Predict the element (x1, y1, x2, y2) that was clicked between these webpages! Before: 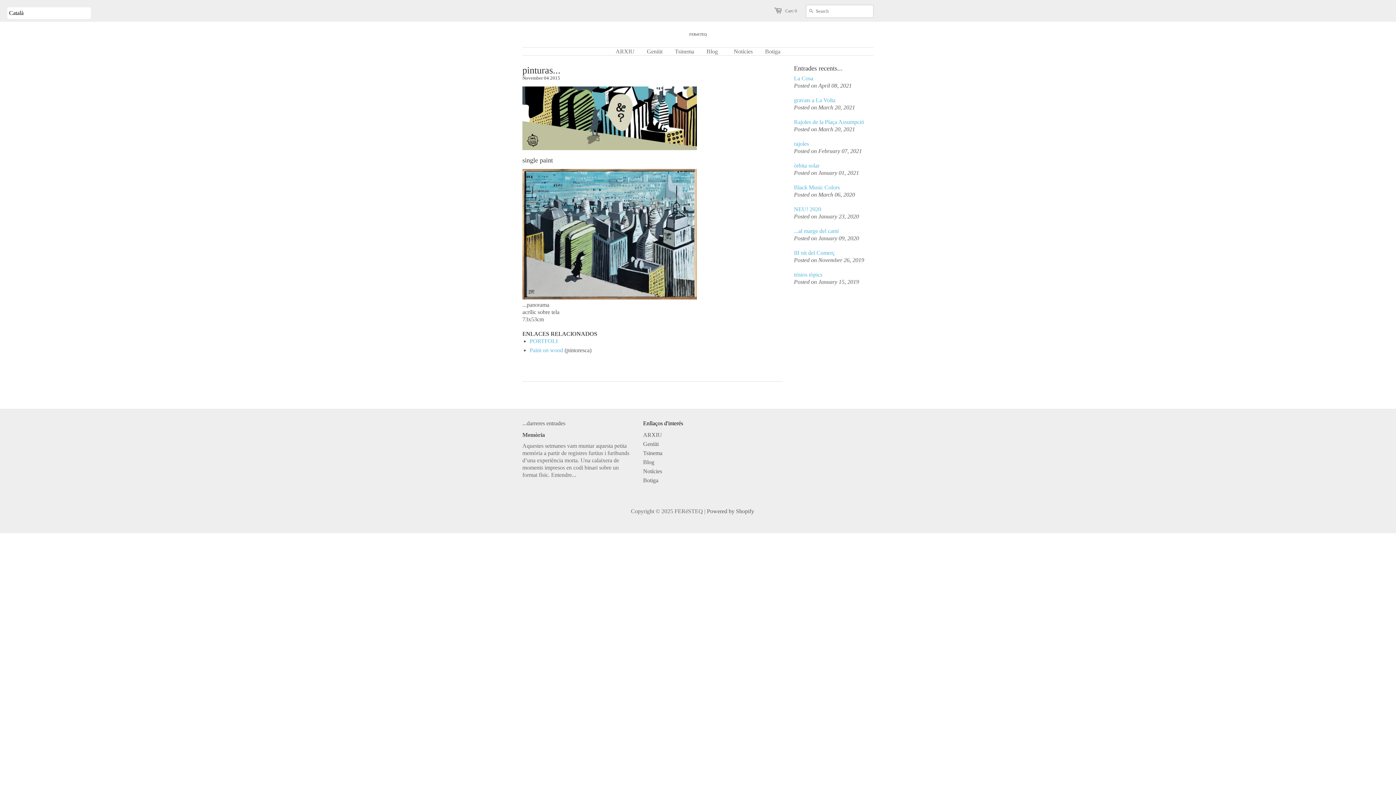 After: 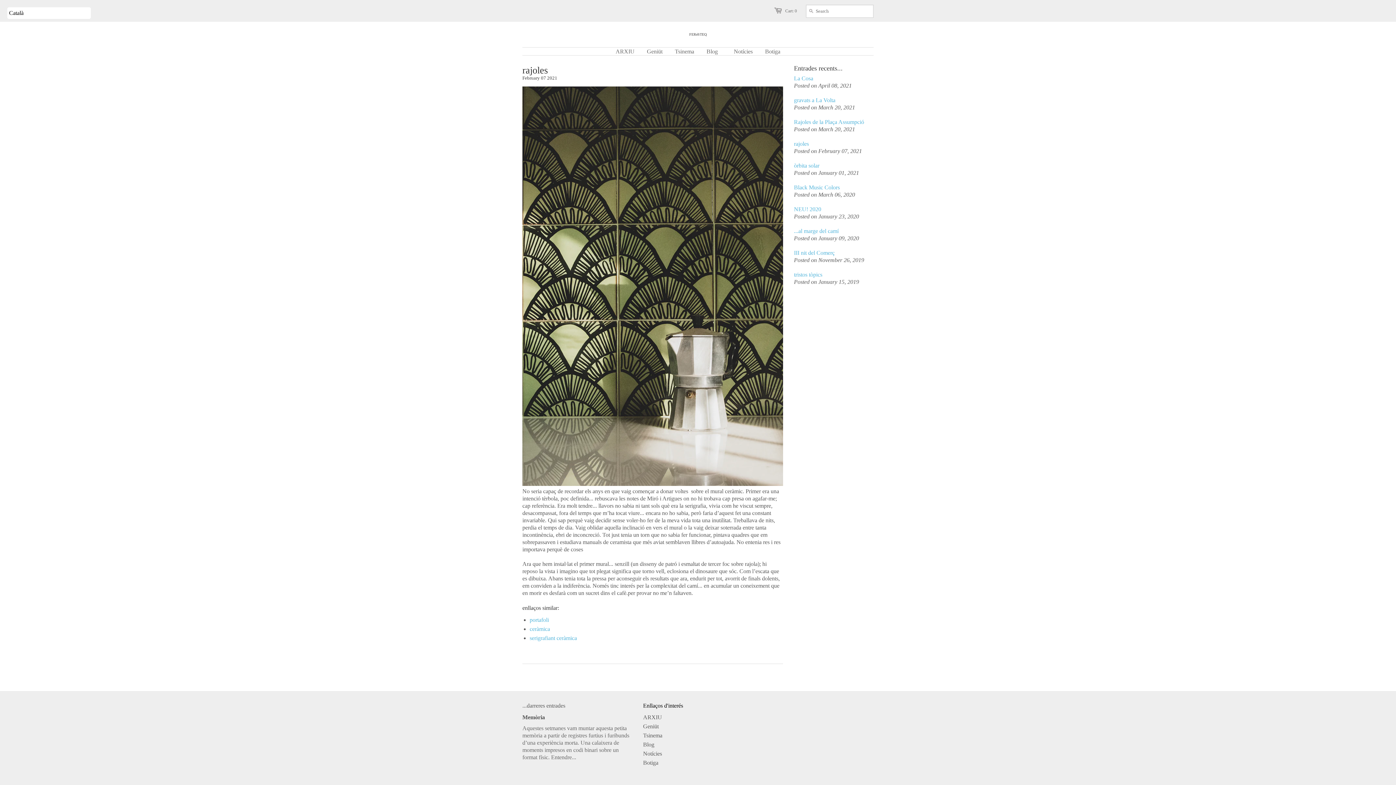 Action: label: rajoles bbox: (794, 140, 873, 147)